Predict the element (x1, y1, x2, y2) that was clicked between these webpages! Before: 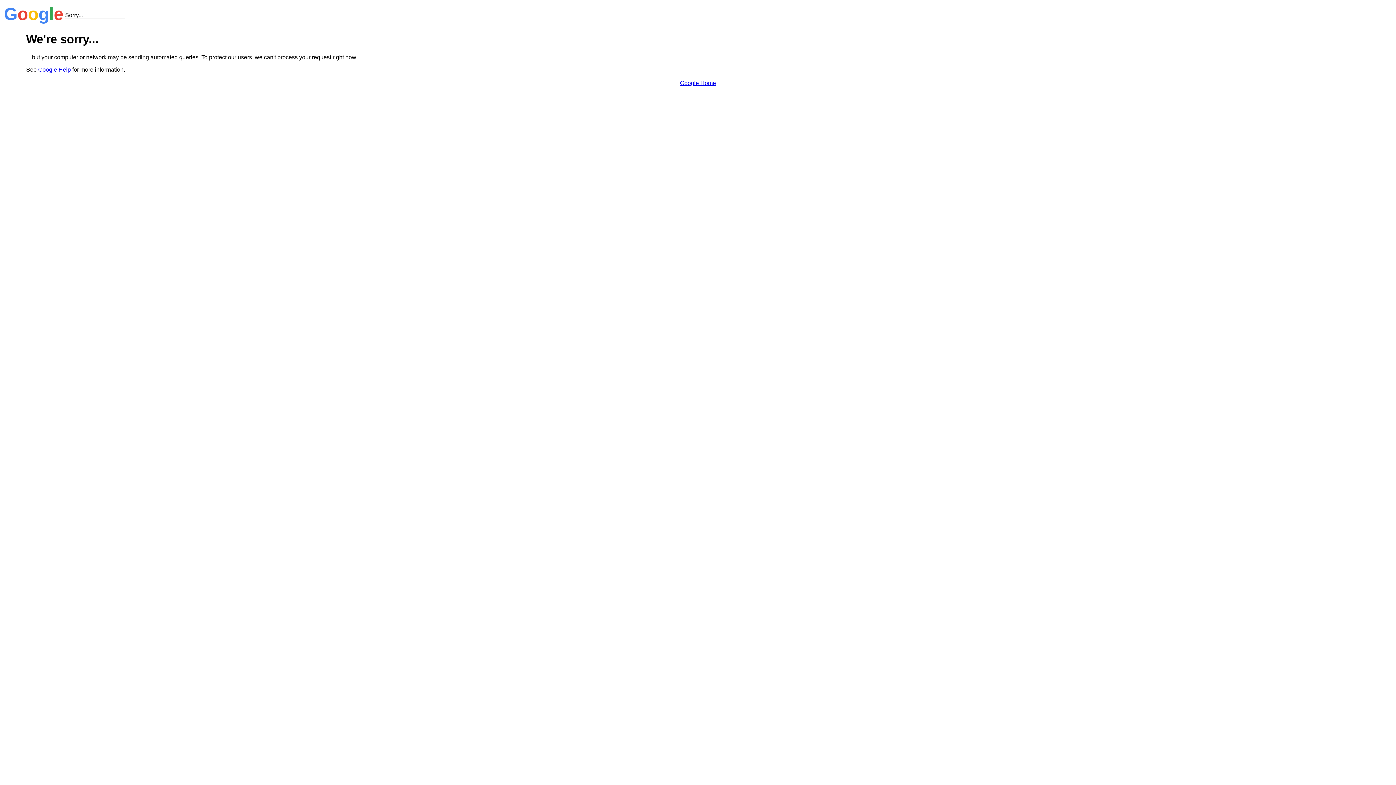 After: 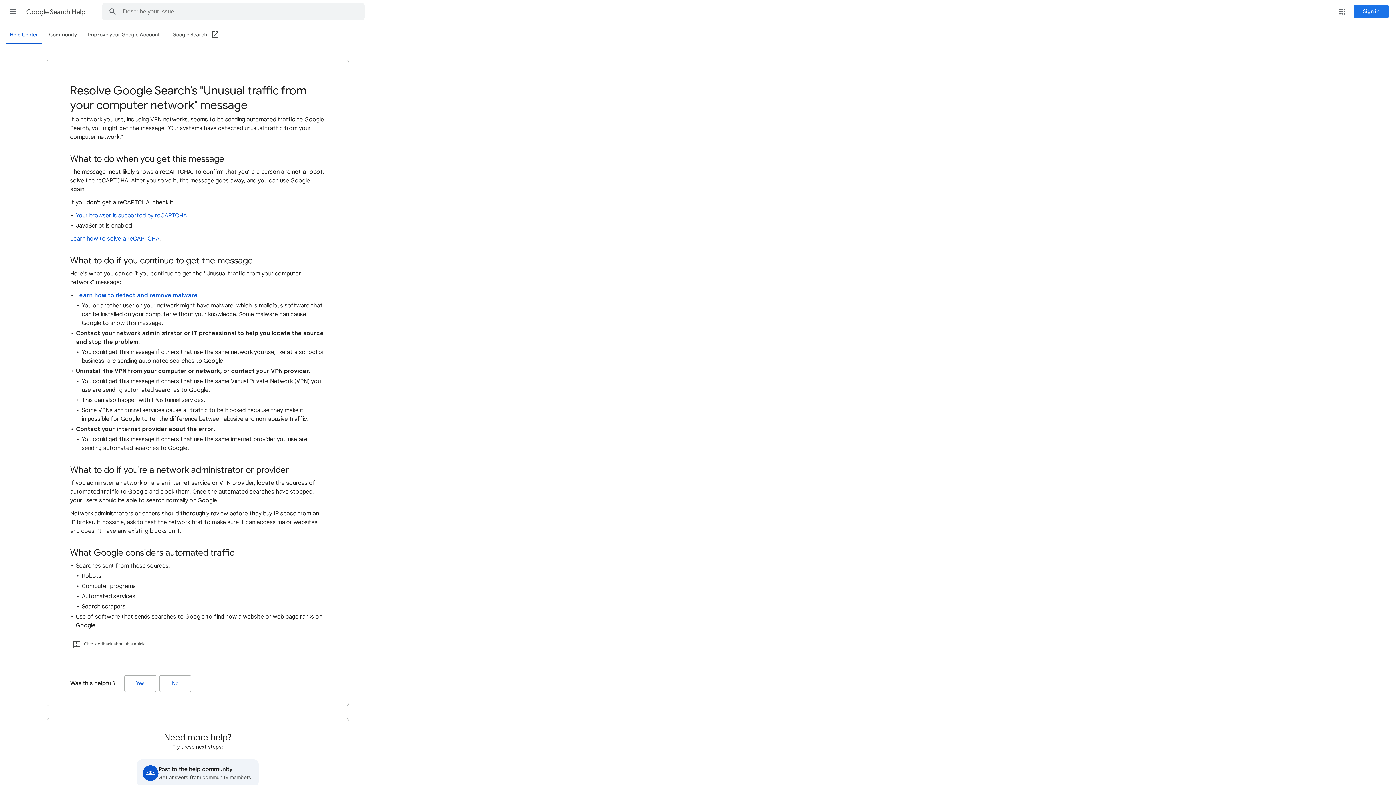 Action: label: Google Help bbox: (38, 66, 70, 72)